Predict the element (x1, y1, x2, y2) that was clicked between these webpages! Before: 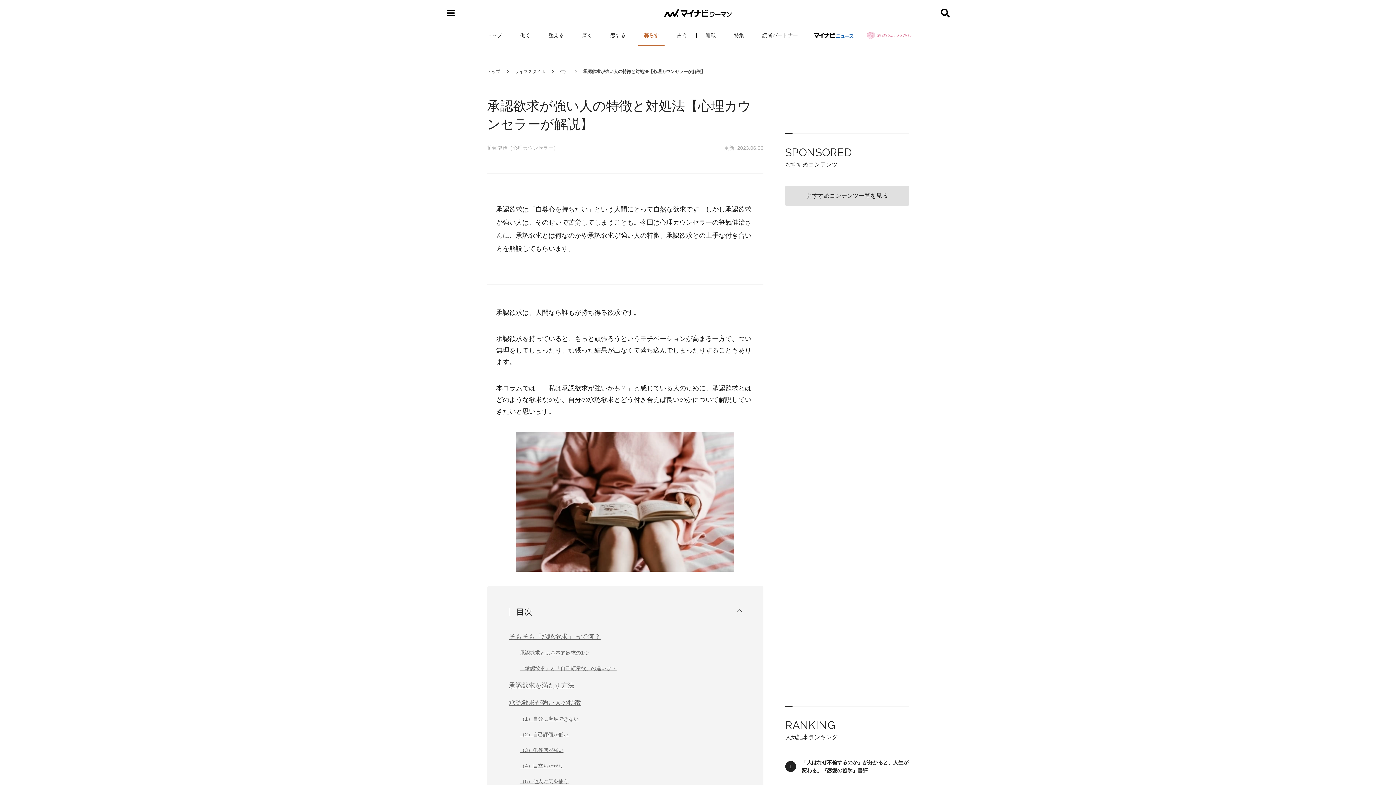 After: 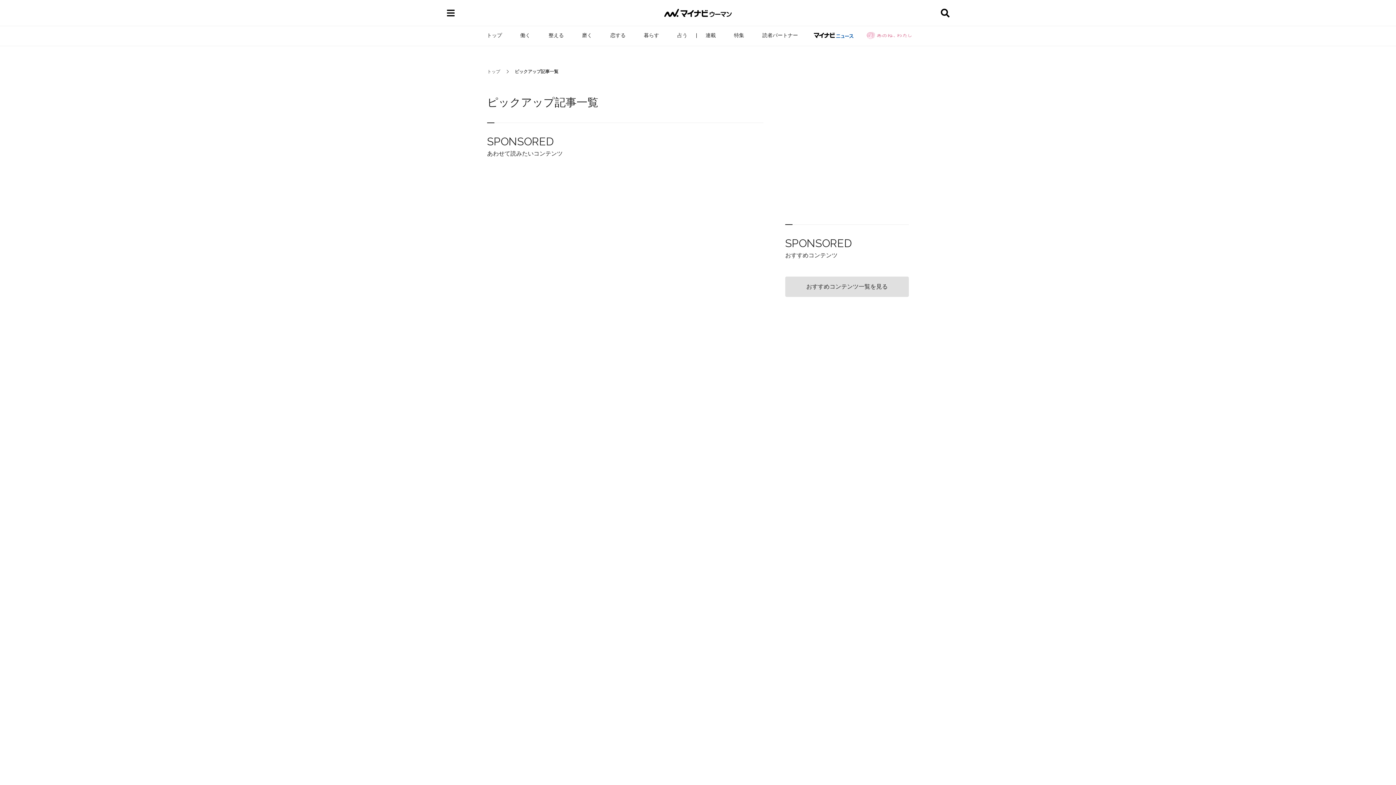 Action: bbox: (785, 185, 909, 206) label: おすすめコンテンツ一覧を見る